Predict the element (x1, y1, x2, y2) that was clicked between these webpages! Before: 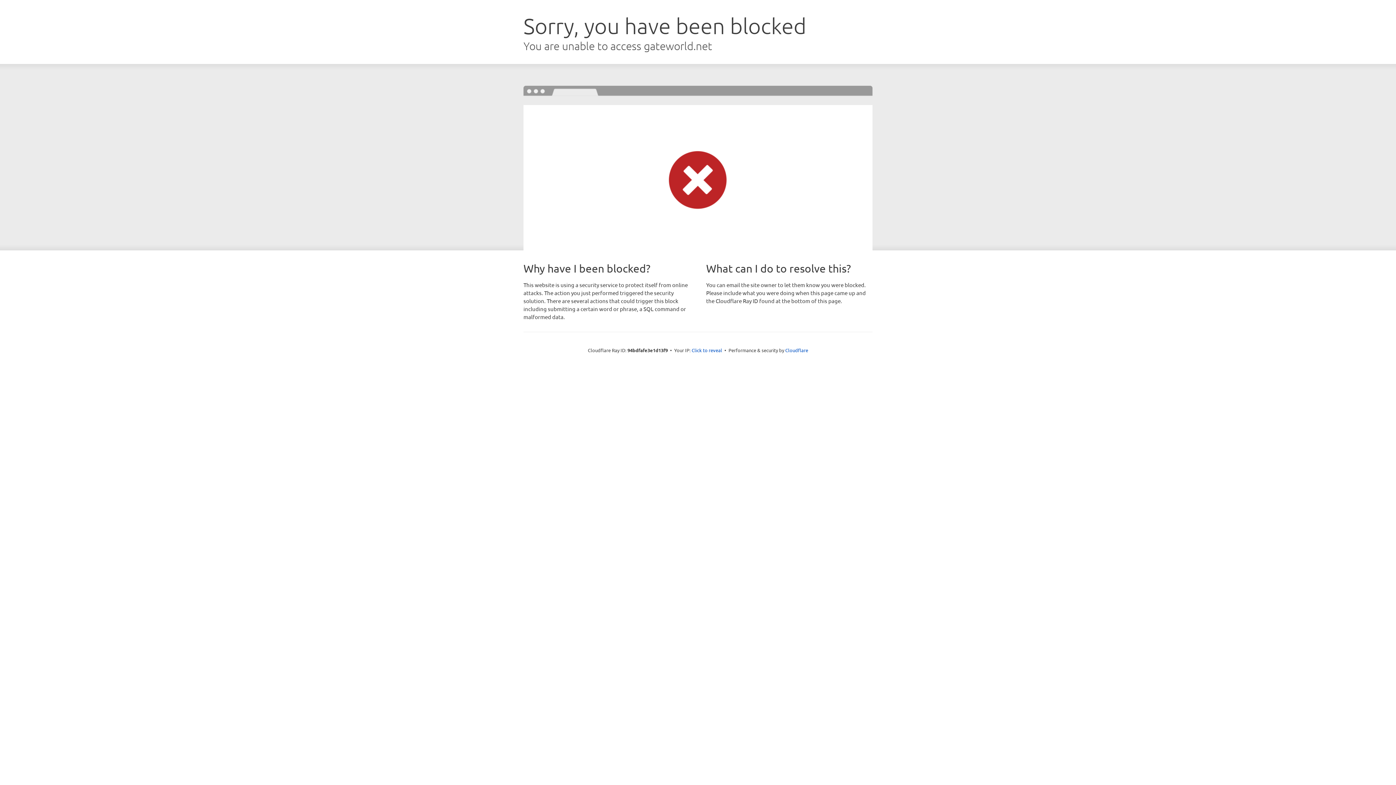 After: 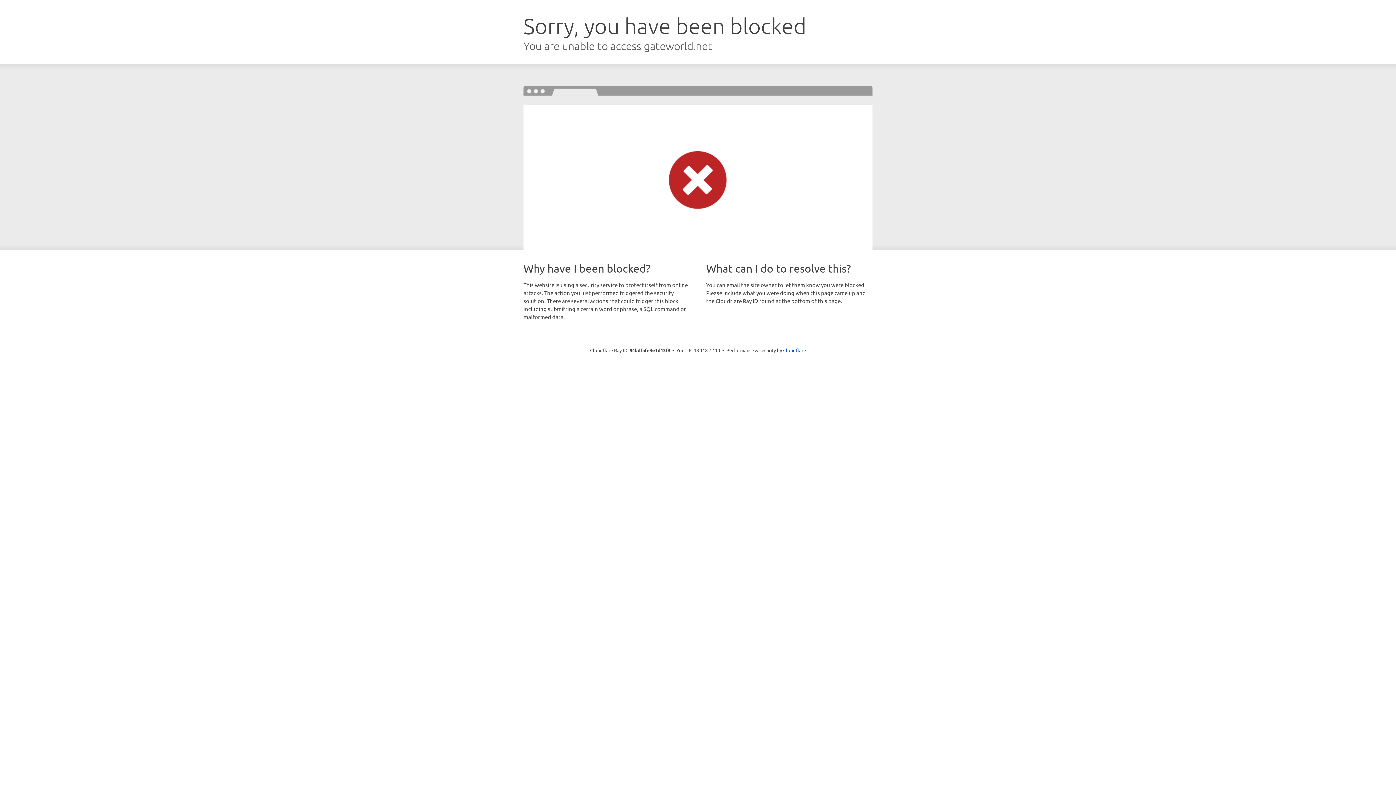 Action: label: Click to reveal bbox: (691, 346, 722, 353)